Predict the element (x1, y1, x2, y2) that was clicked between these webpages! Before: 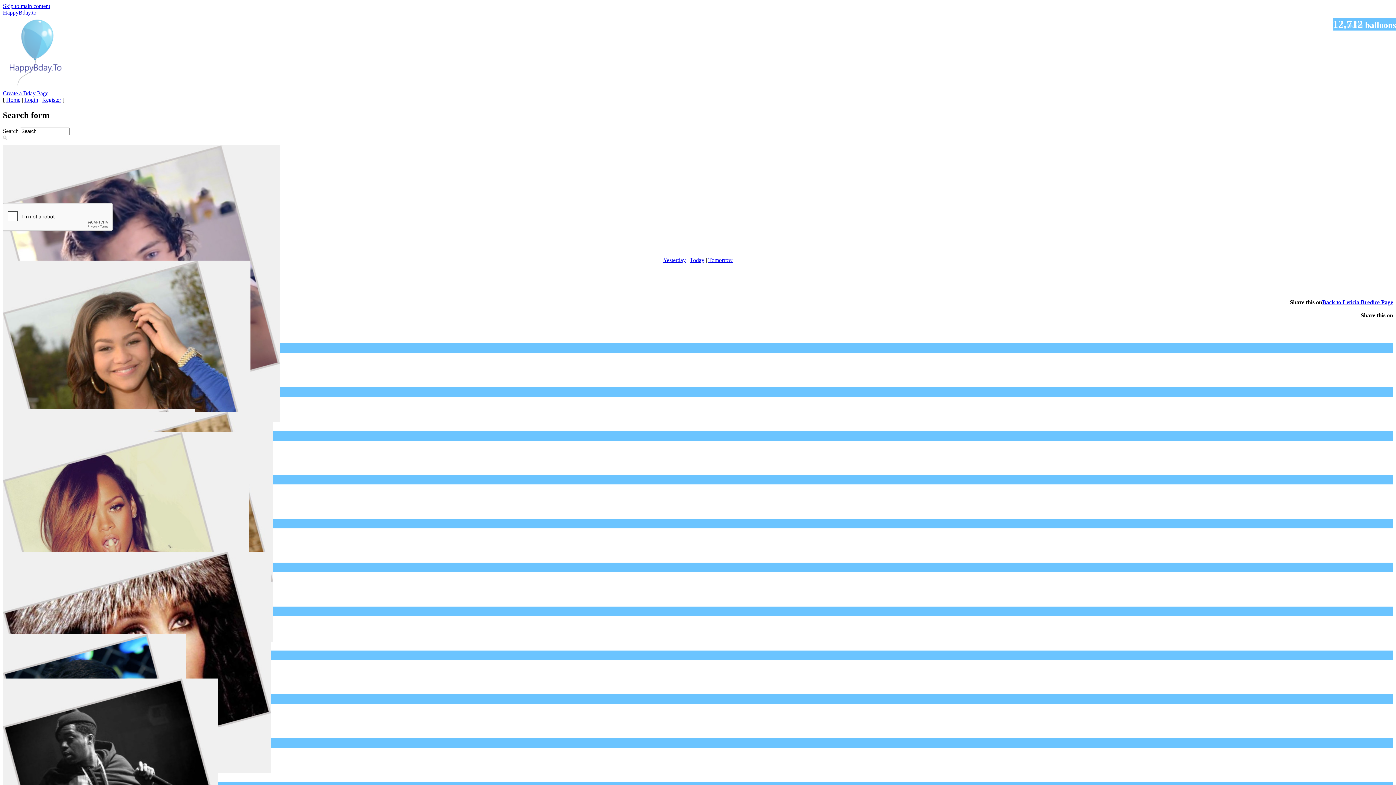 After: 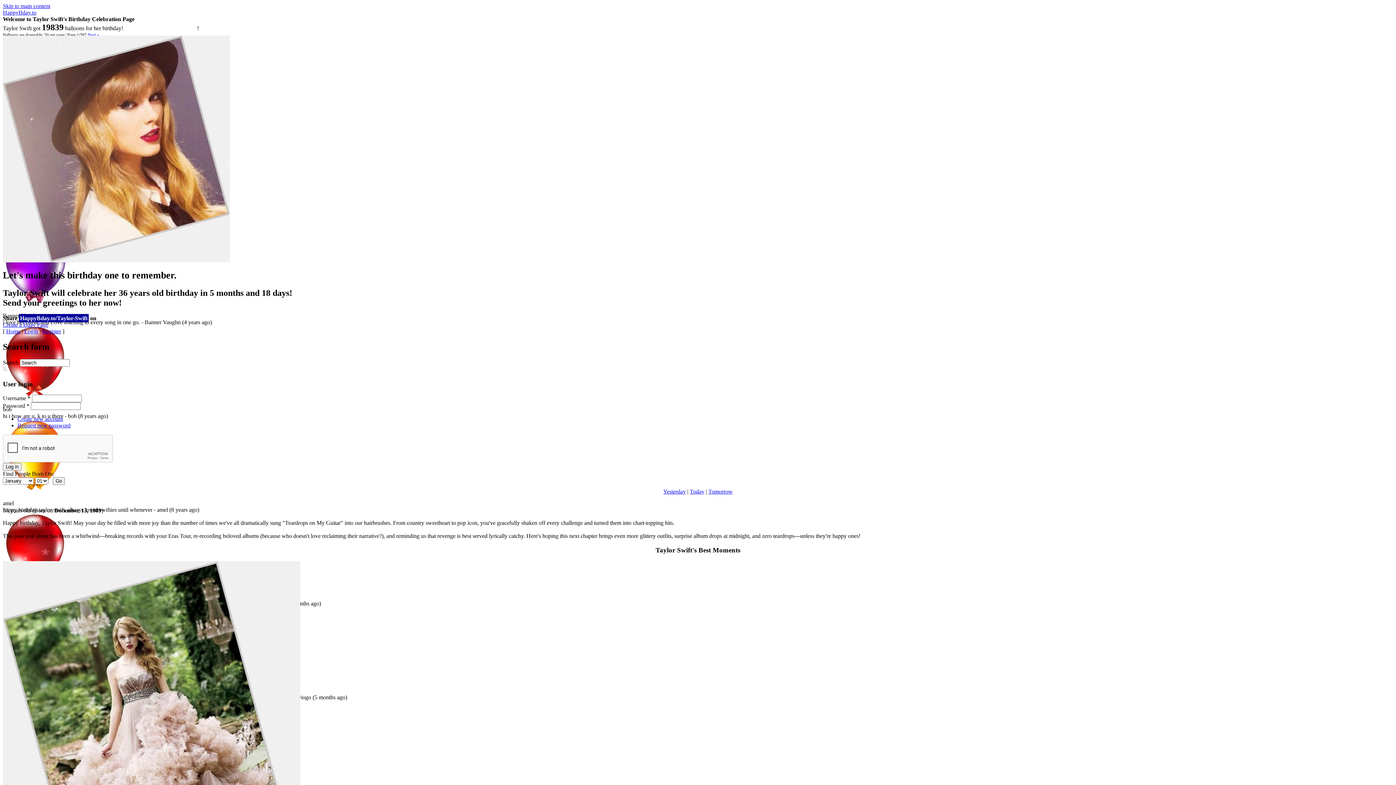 Action: bbox: (2, 623, 1393, 643) label: 35 years old (December 13, 1989)
Singer and songwriter; She is famous from Teardrops on My Guitar.